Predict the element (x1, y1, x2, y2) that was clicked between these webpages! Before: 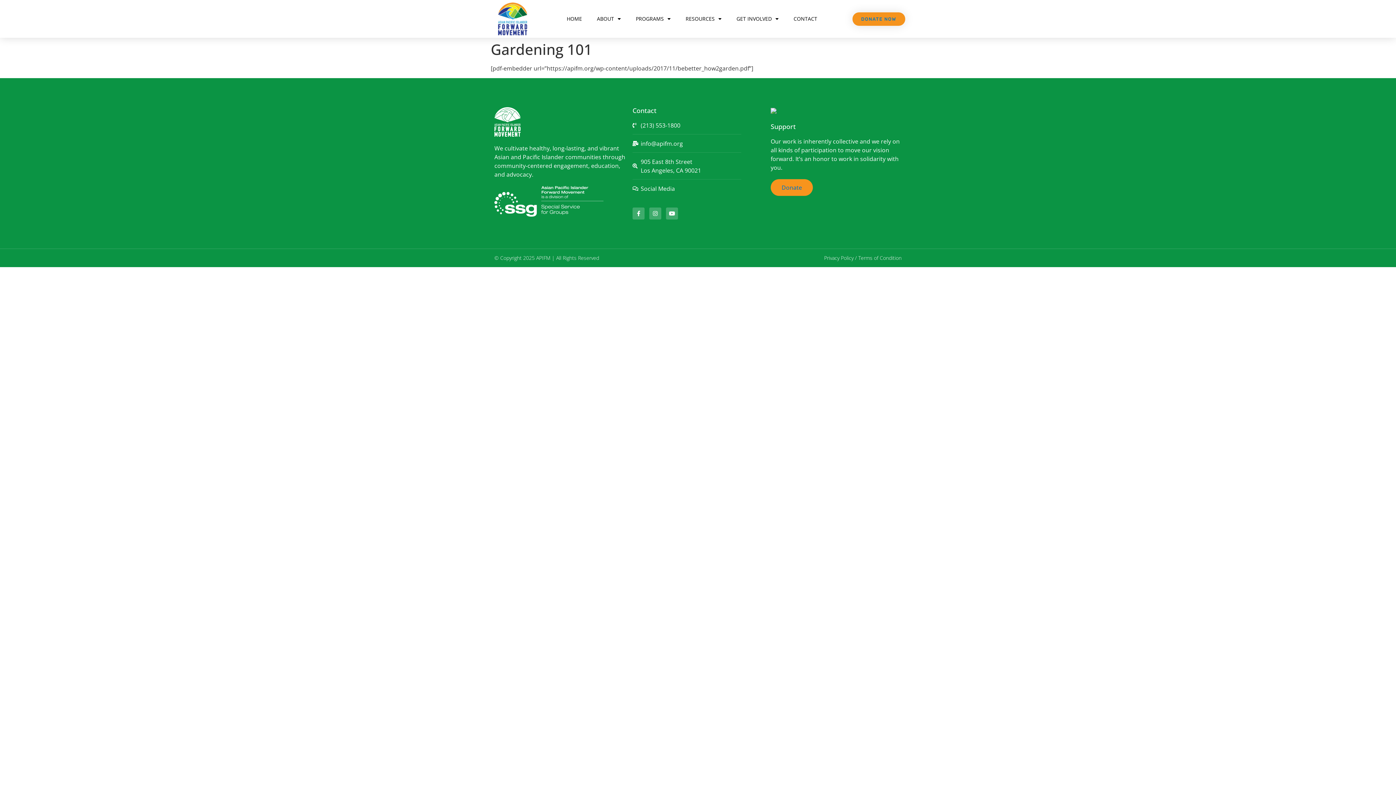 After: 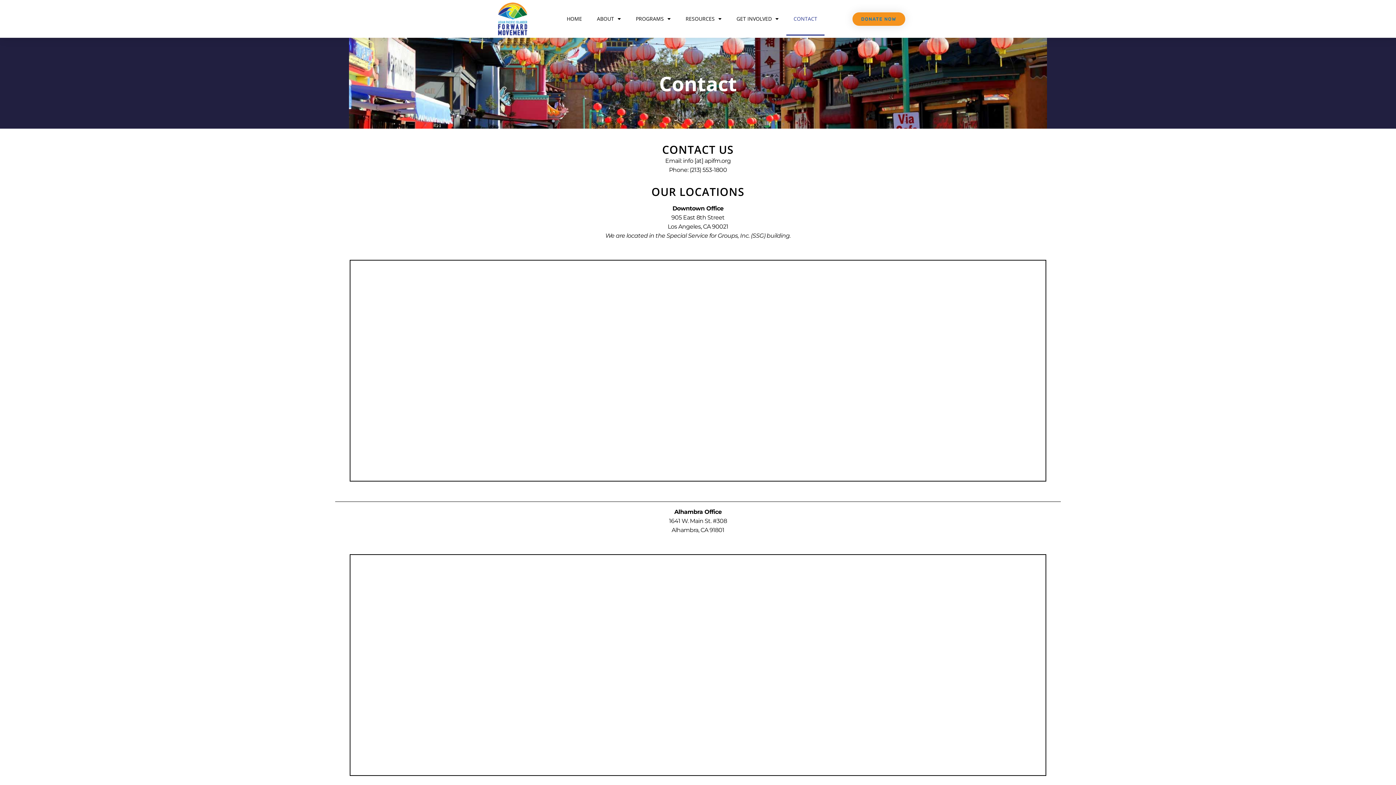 Action: label: CONTACT bbox: (786, 2, 824, 35)